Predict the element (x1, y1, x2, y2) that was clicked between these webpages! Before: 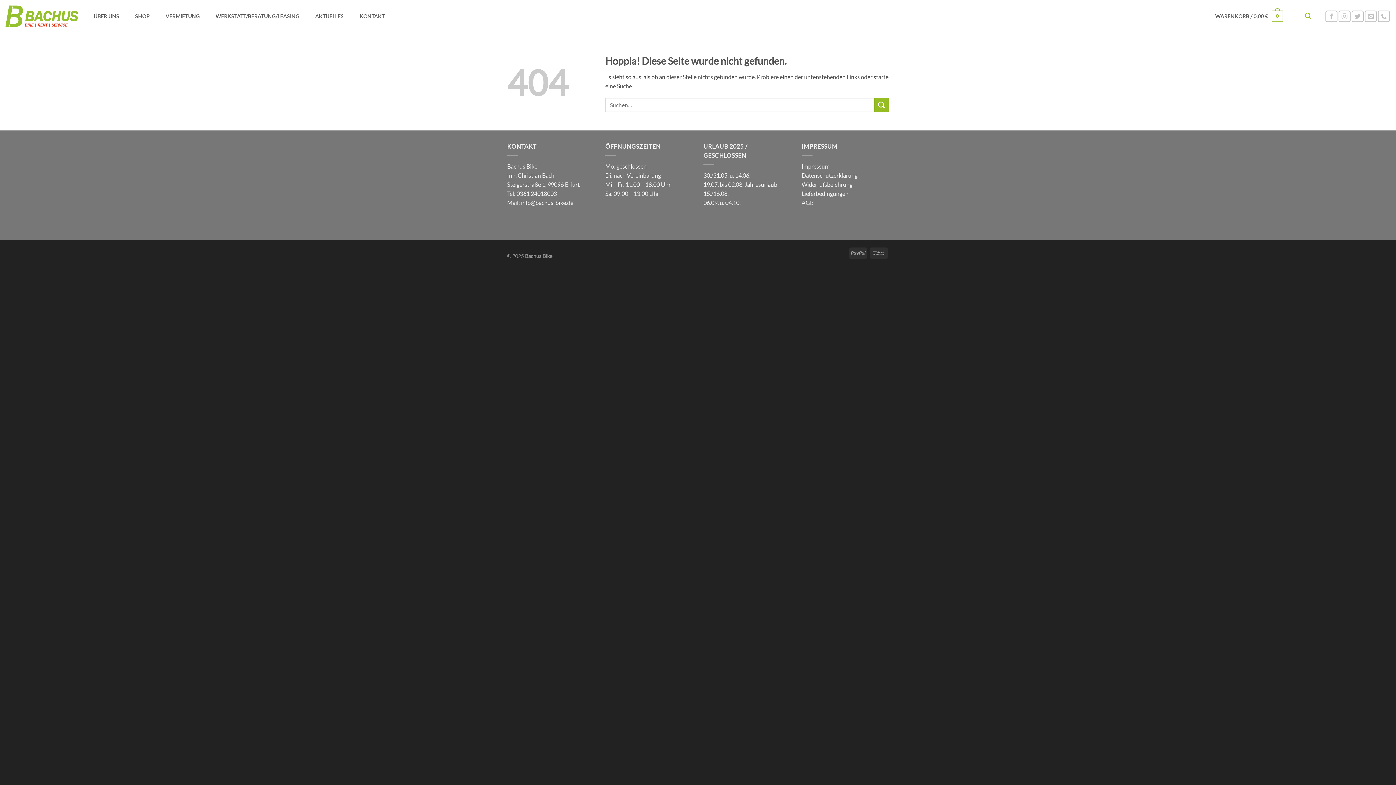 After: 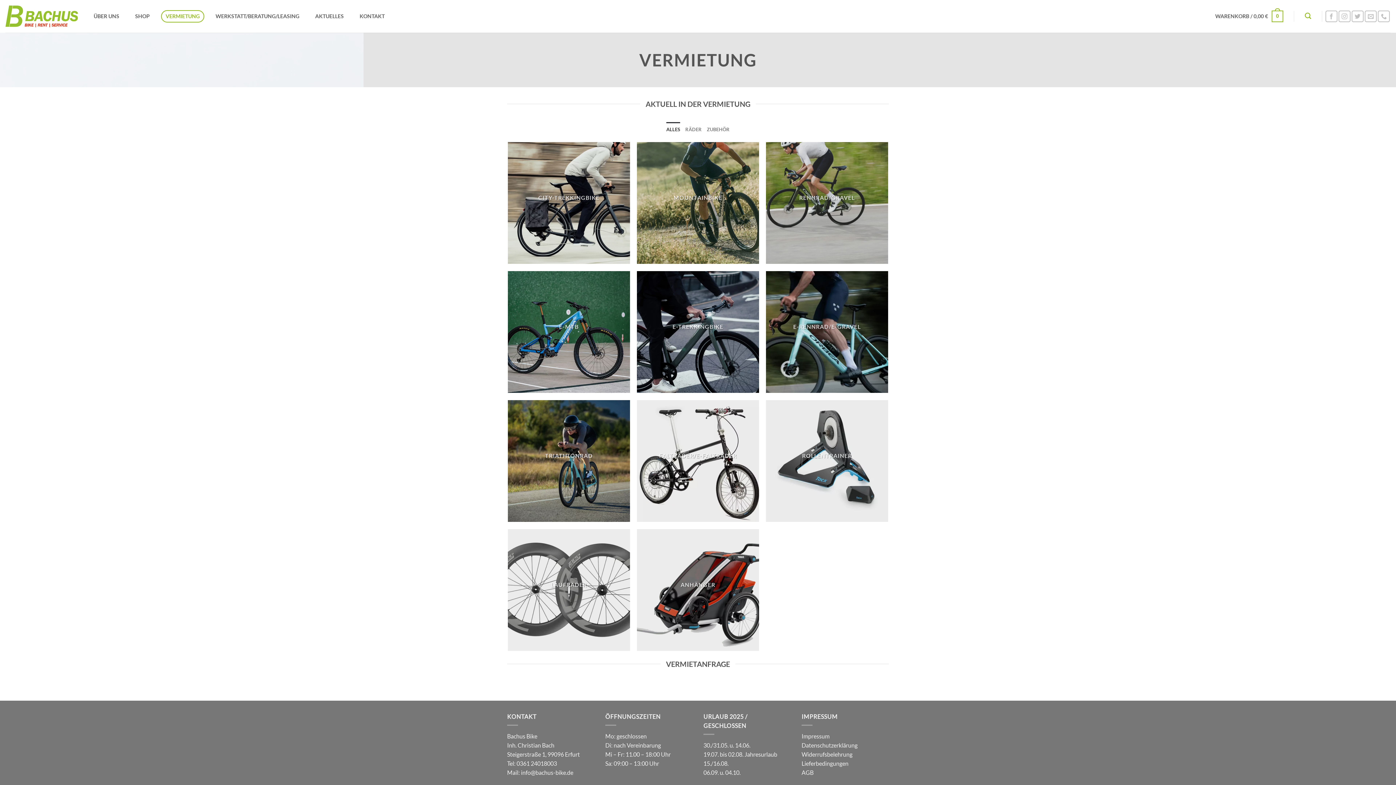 Action: label: VERMIETUNG bbox: (160, 10, 204, 22)